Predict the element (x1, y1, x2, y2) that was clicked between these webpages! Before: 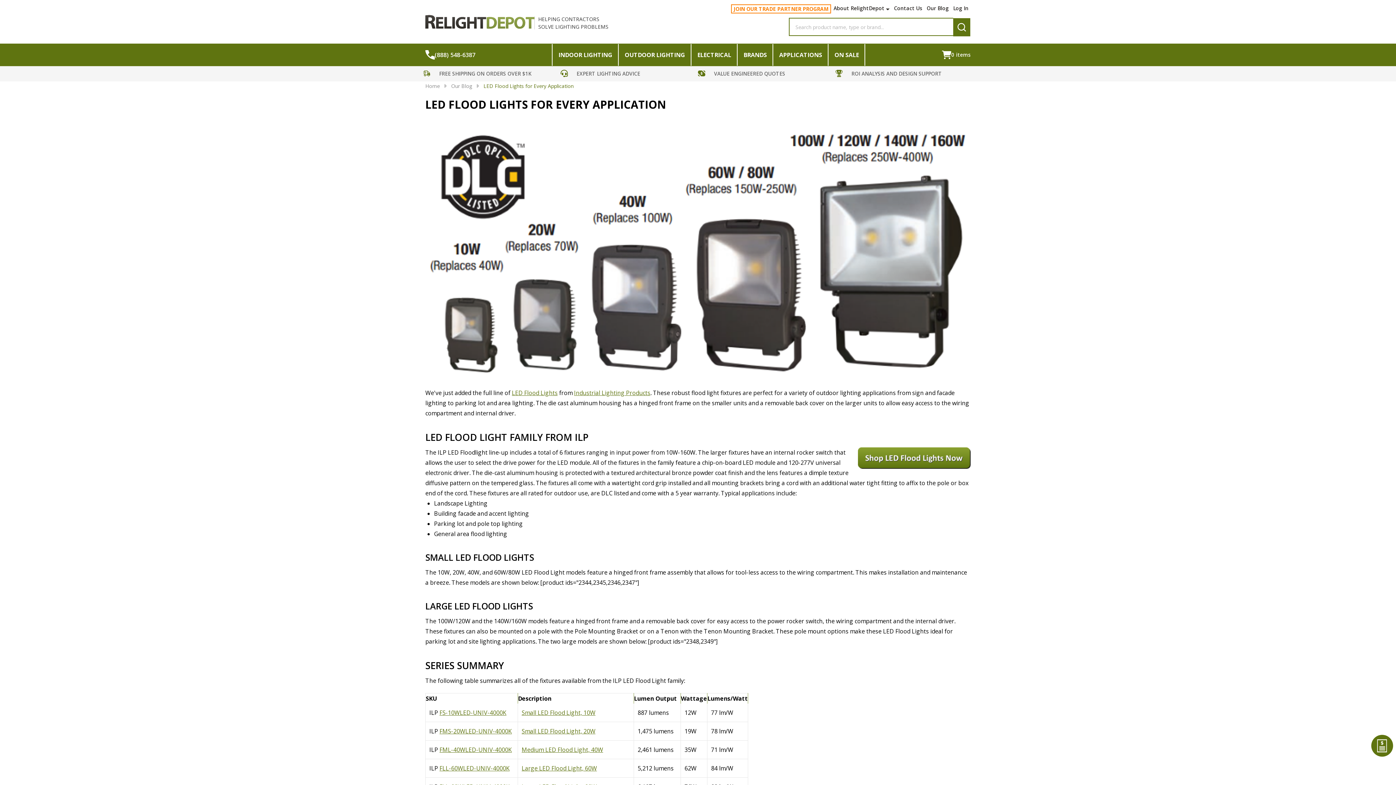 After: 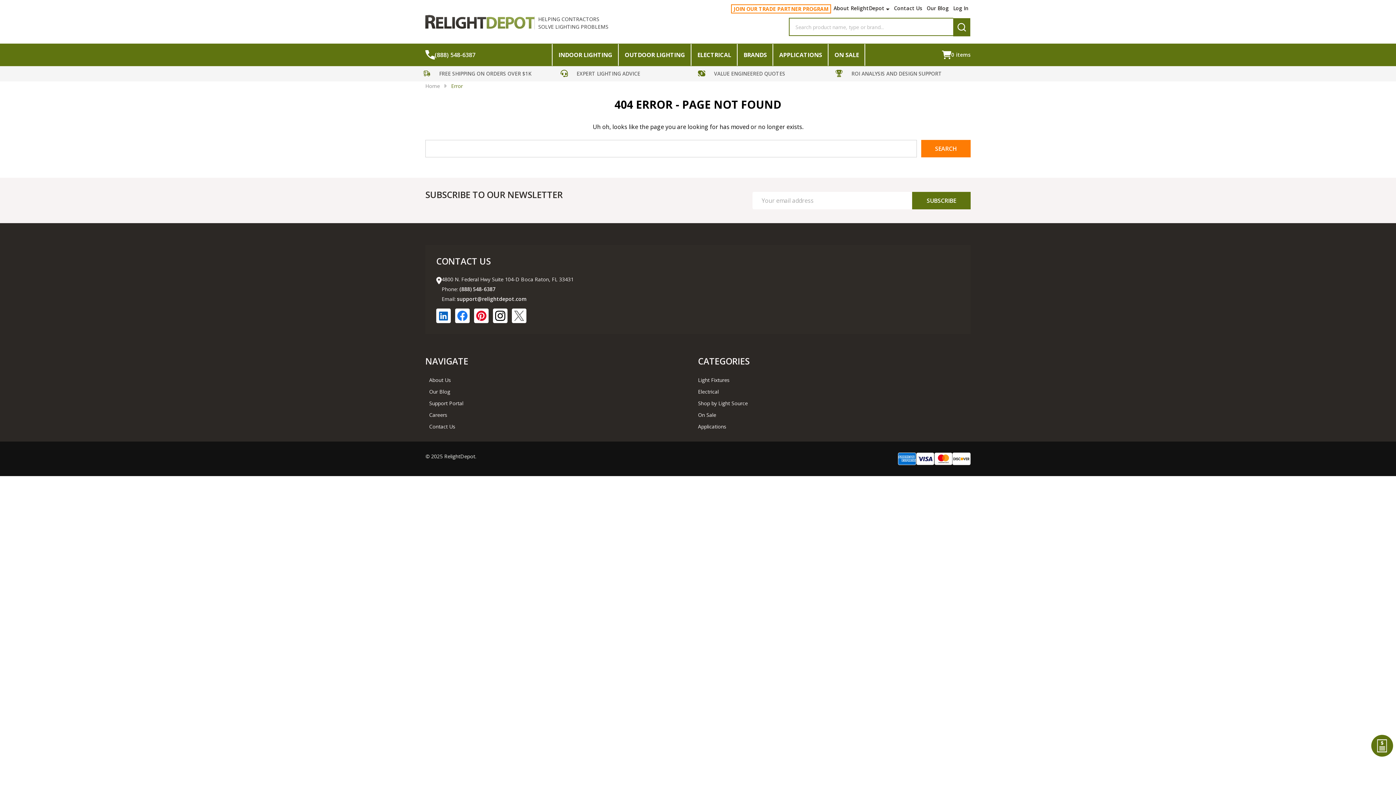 Action: label: Small LED Flood Light, 10W bbox: (521, 708, 595, 716)